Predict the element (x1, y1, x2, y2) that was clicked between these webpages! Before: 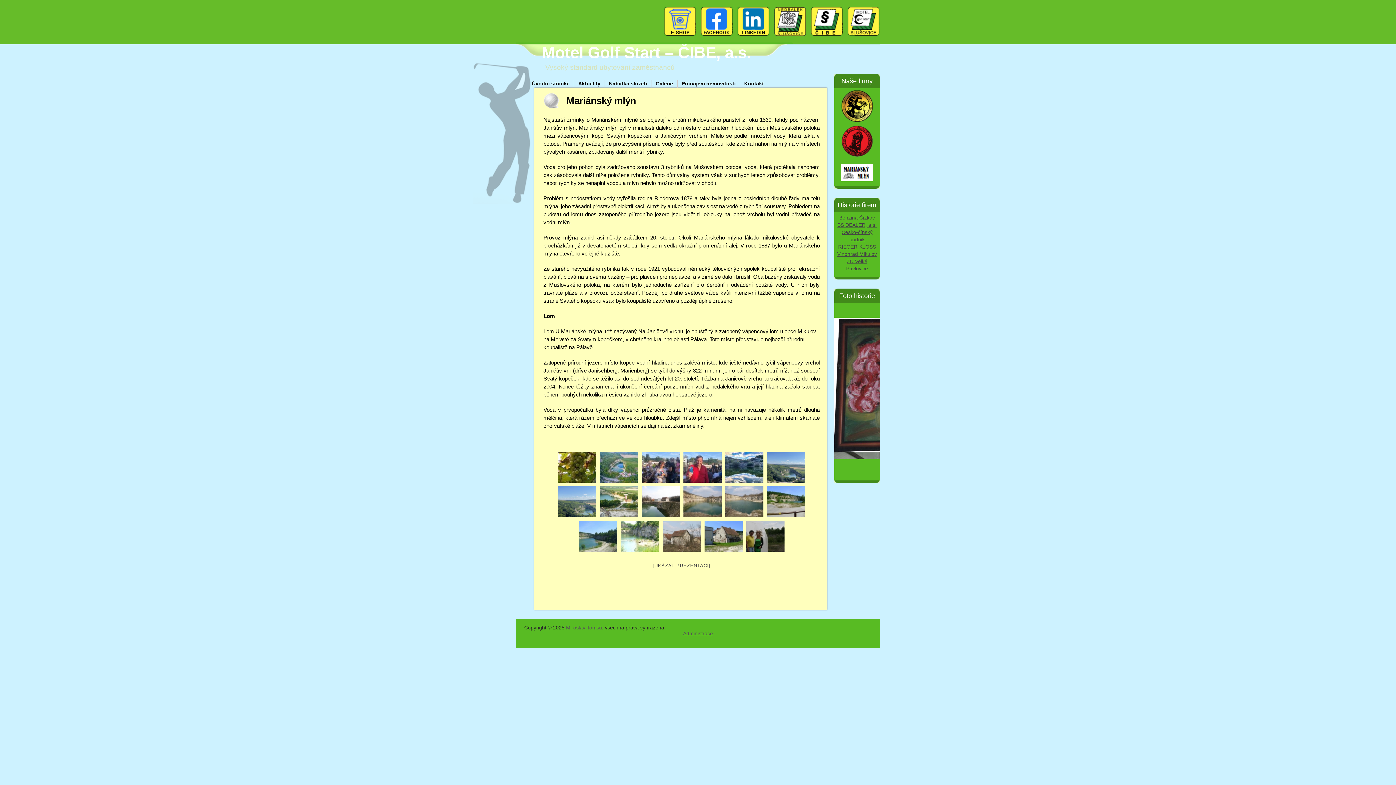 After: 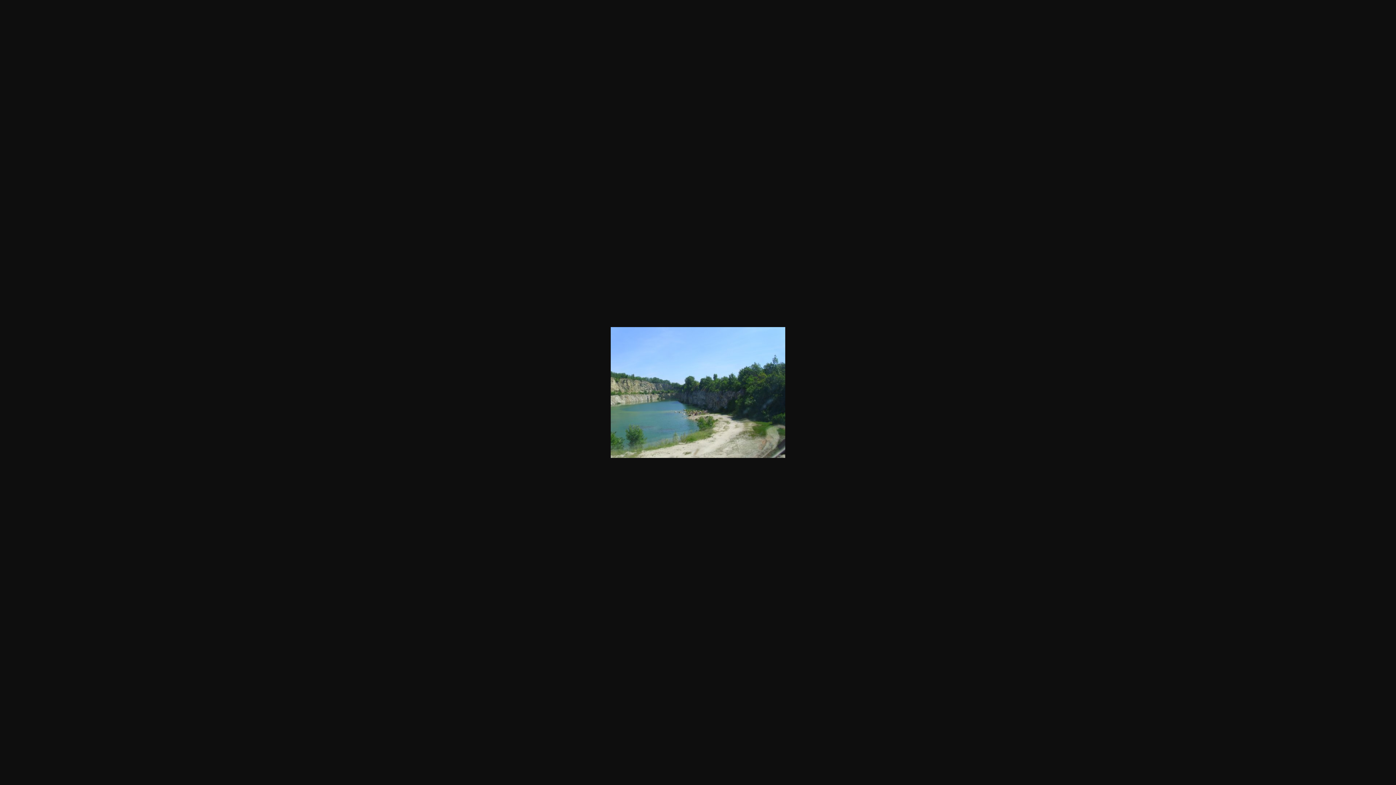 Action: bbox: (578, 520, 618, 553)